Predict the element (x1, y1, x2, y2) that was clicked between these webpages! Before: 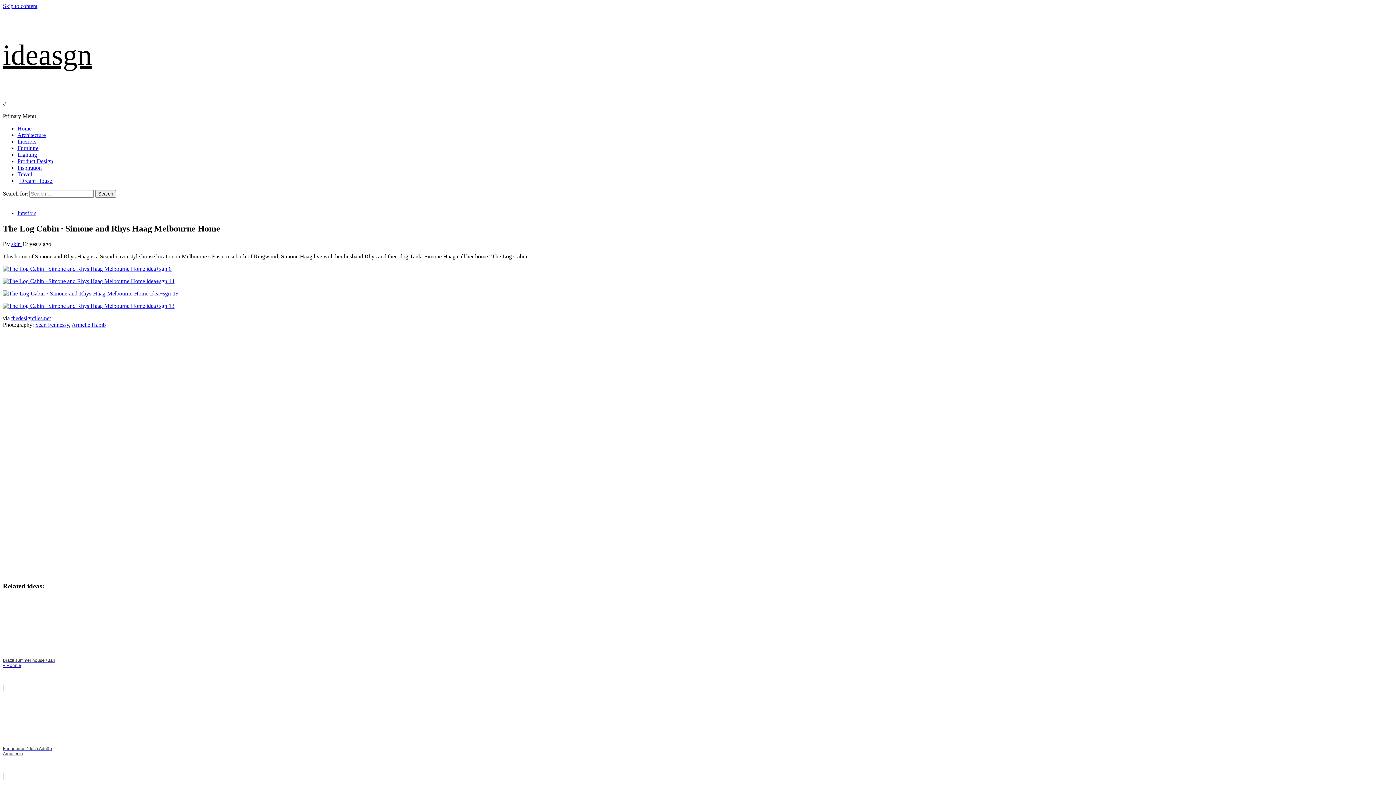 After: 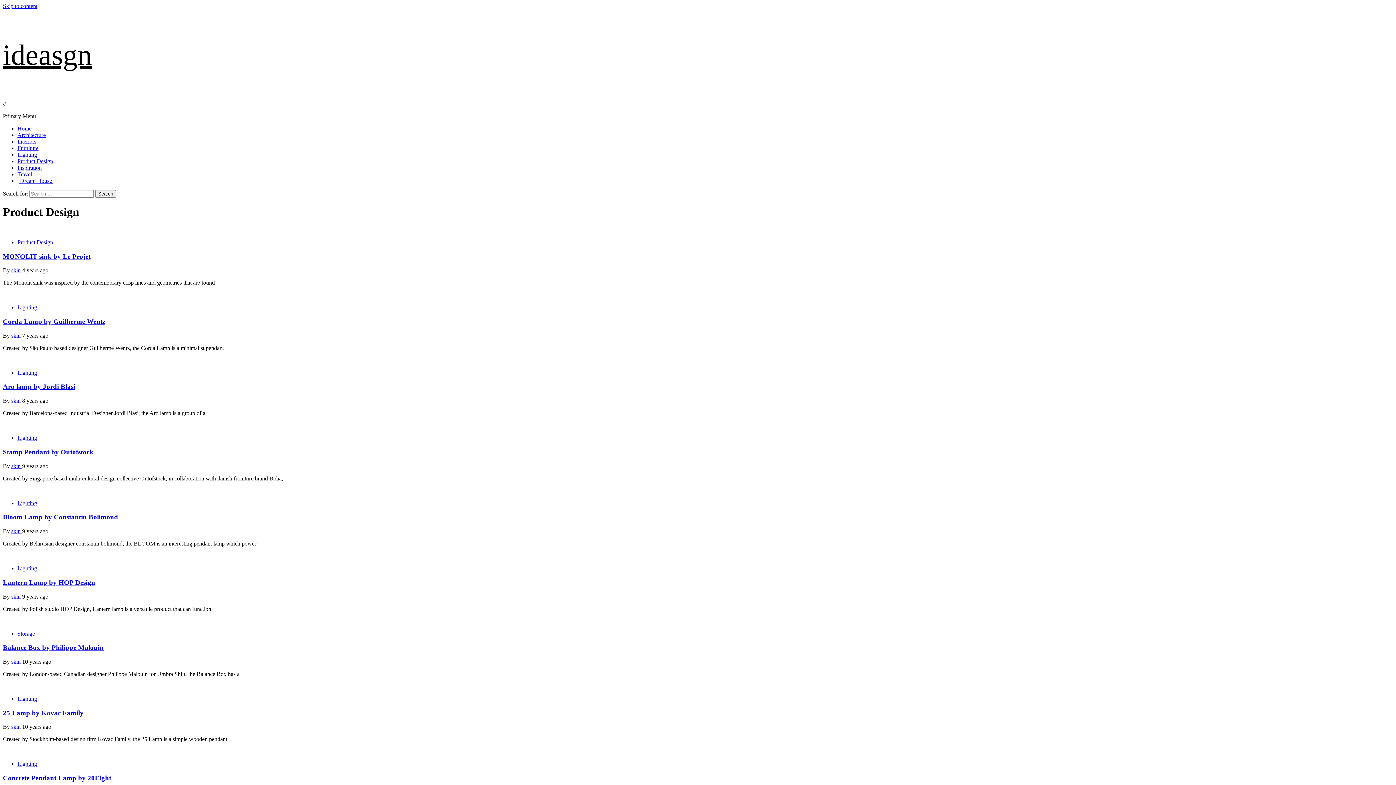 Action: bbox: (17, 158, 53, 164) label: Product Design